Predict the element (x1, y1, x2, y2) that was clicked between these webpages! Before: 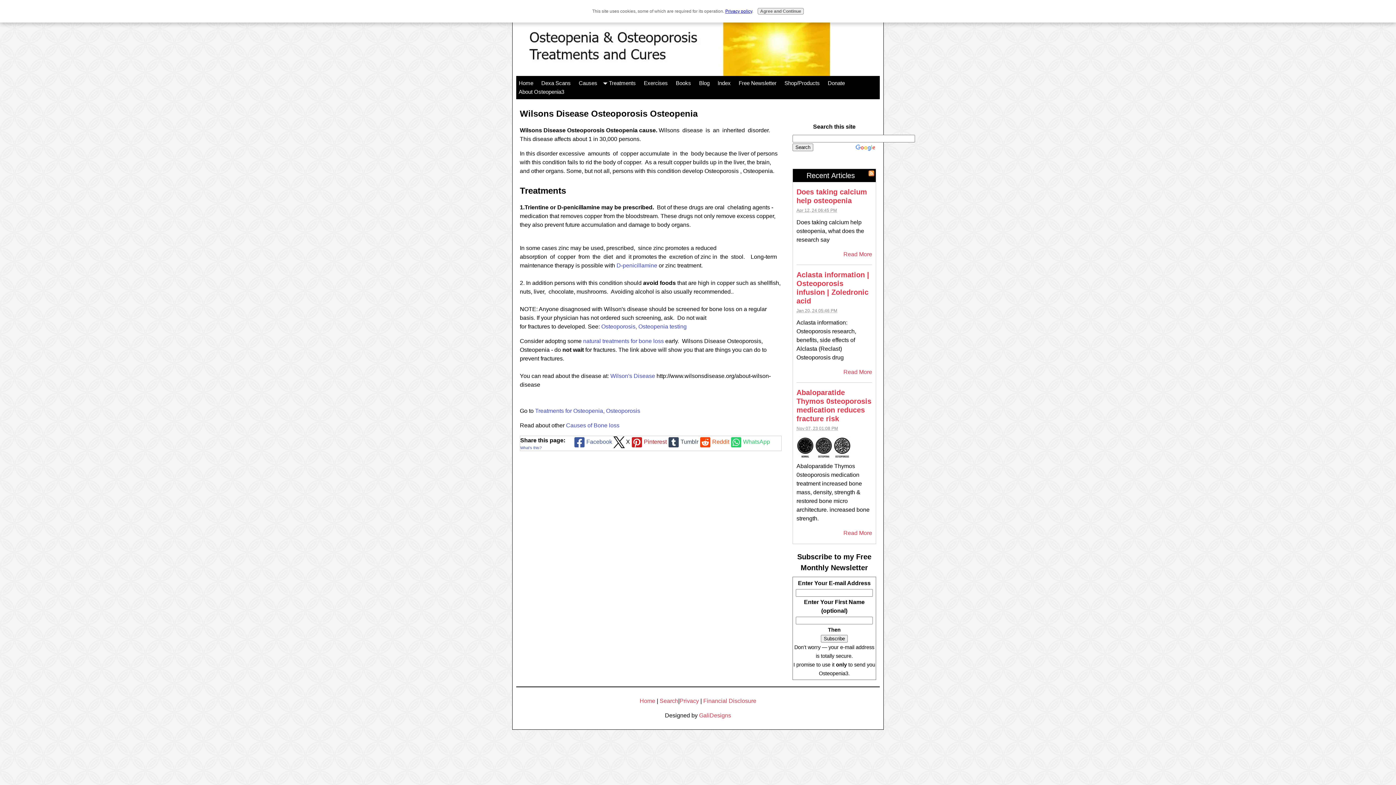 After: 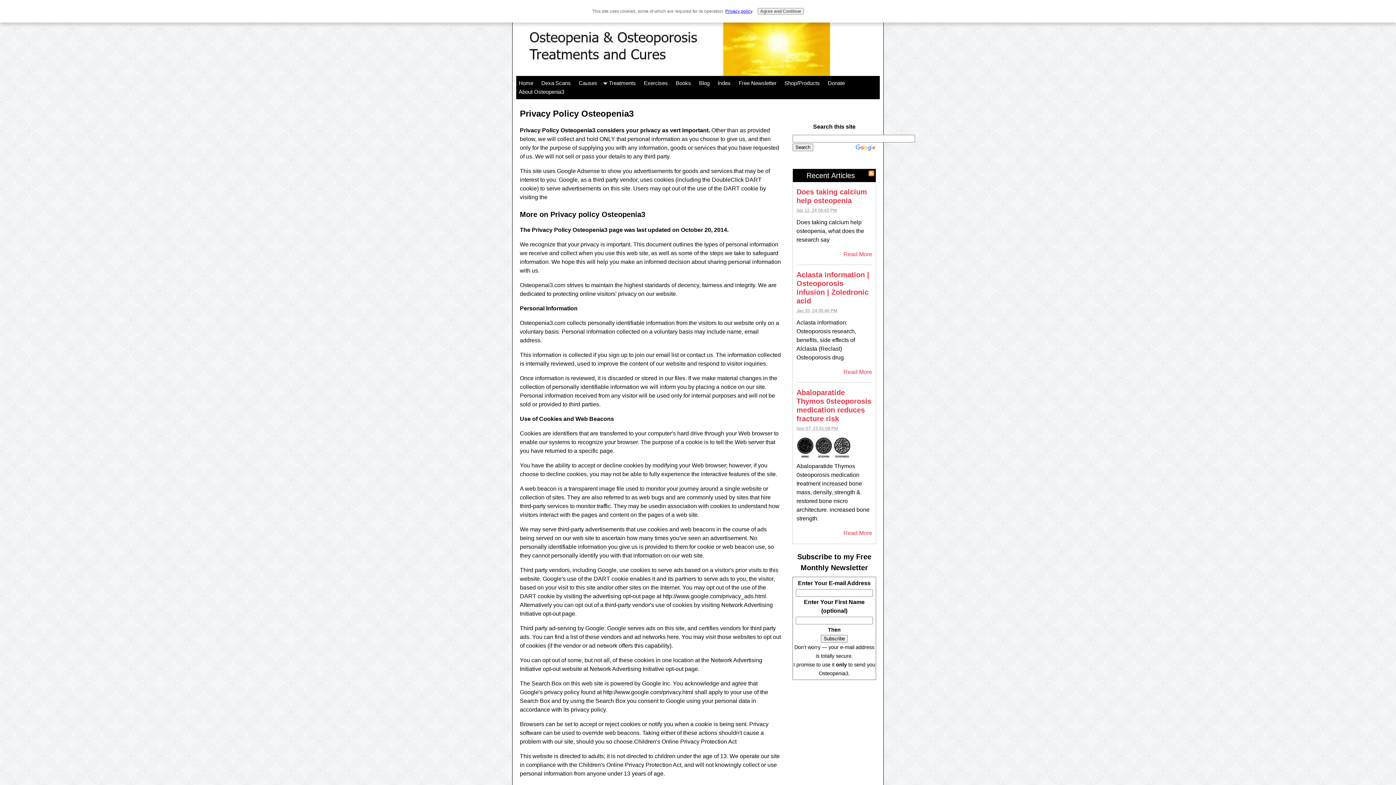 Action: label: Privacy bbox: (679, 698, 699, 704)